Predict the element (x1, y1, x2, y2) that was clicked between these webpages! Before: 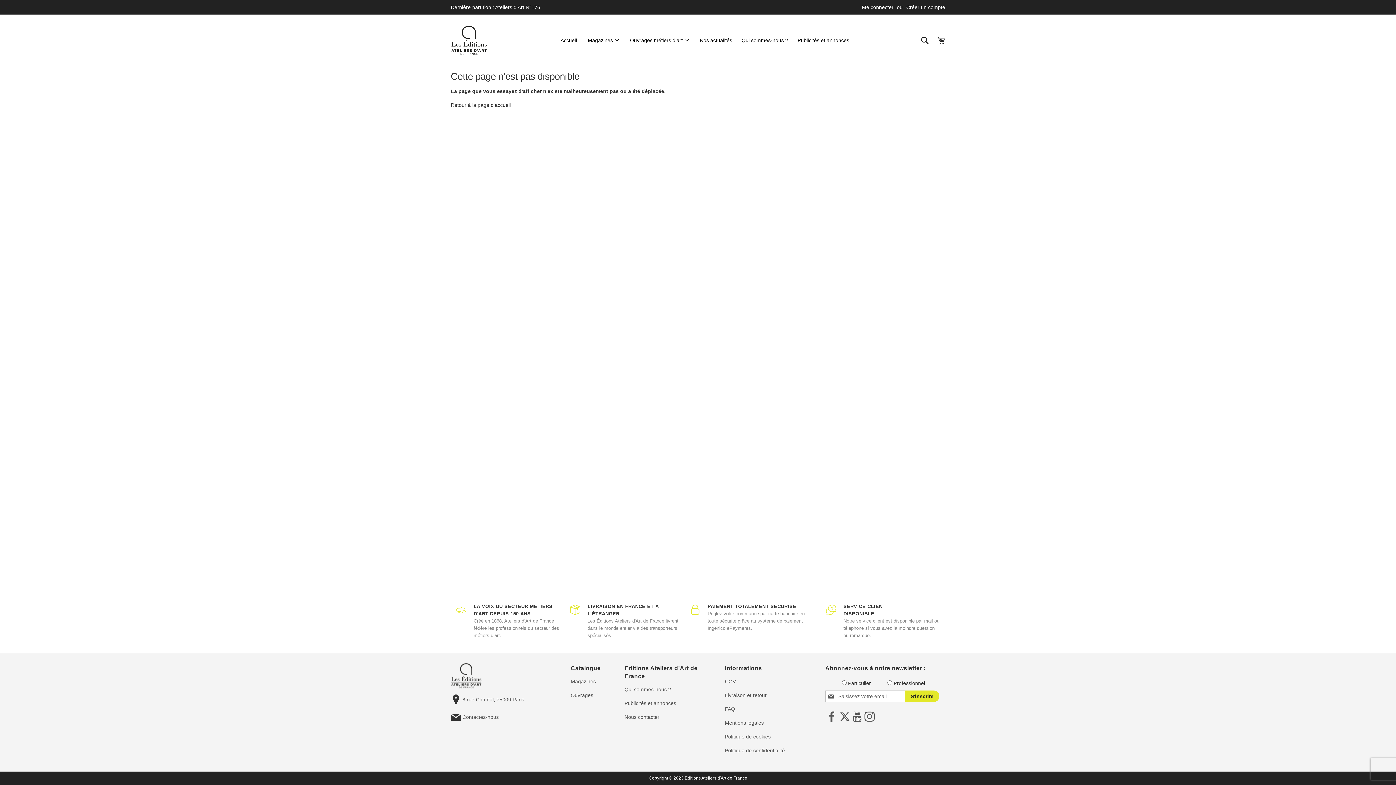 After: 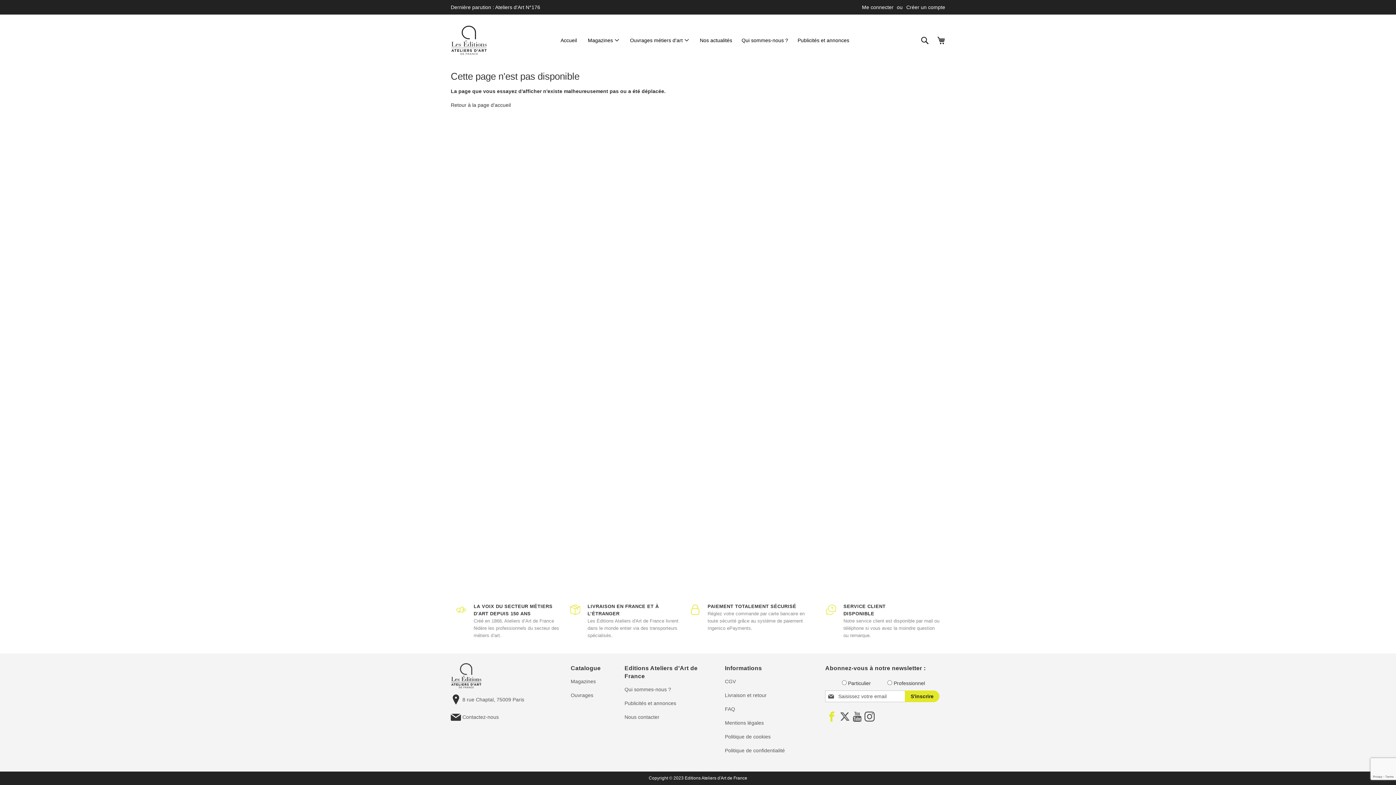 Action: label:    bbox: (825, 710, 838, 723)